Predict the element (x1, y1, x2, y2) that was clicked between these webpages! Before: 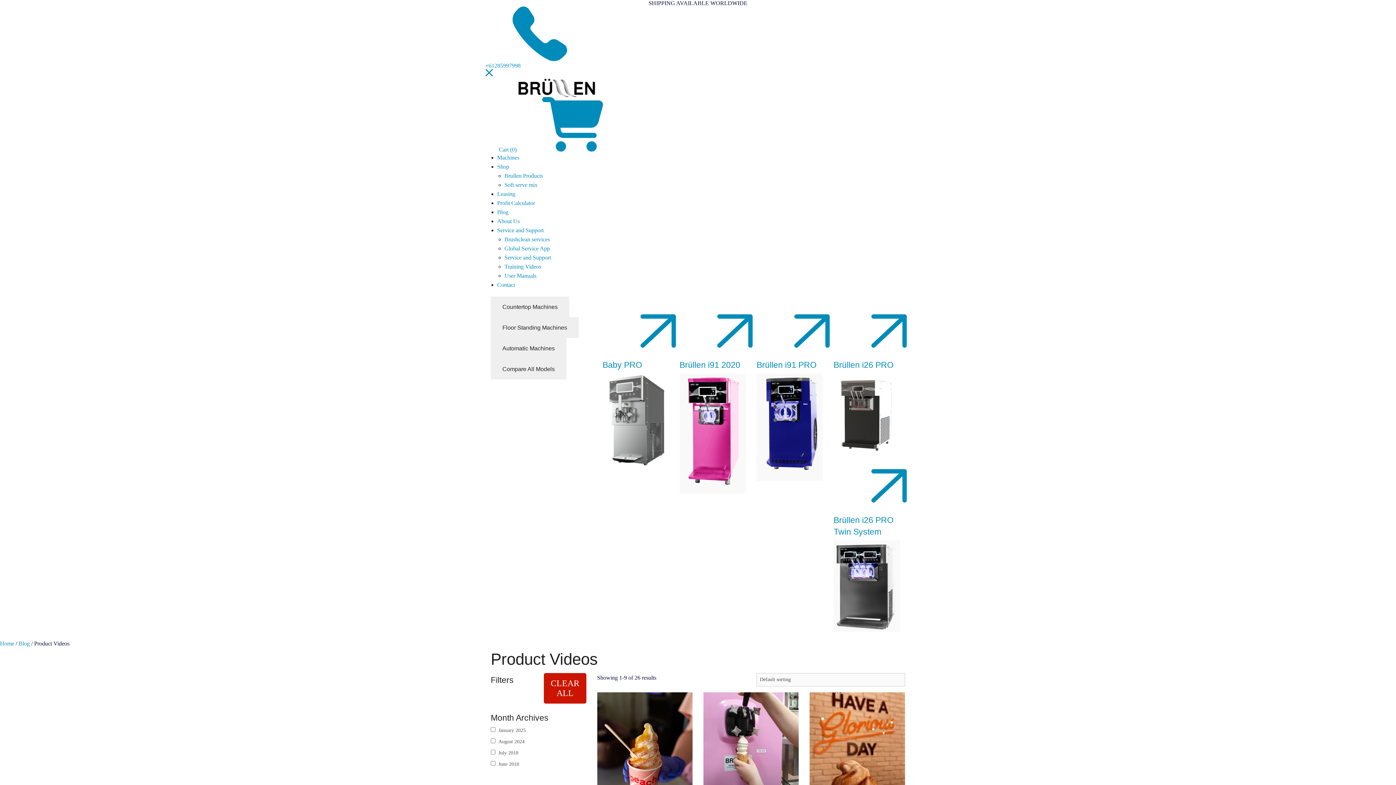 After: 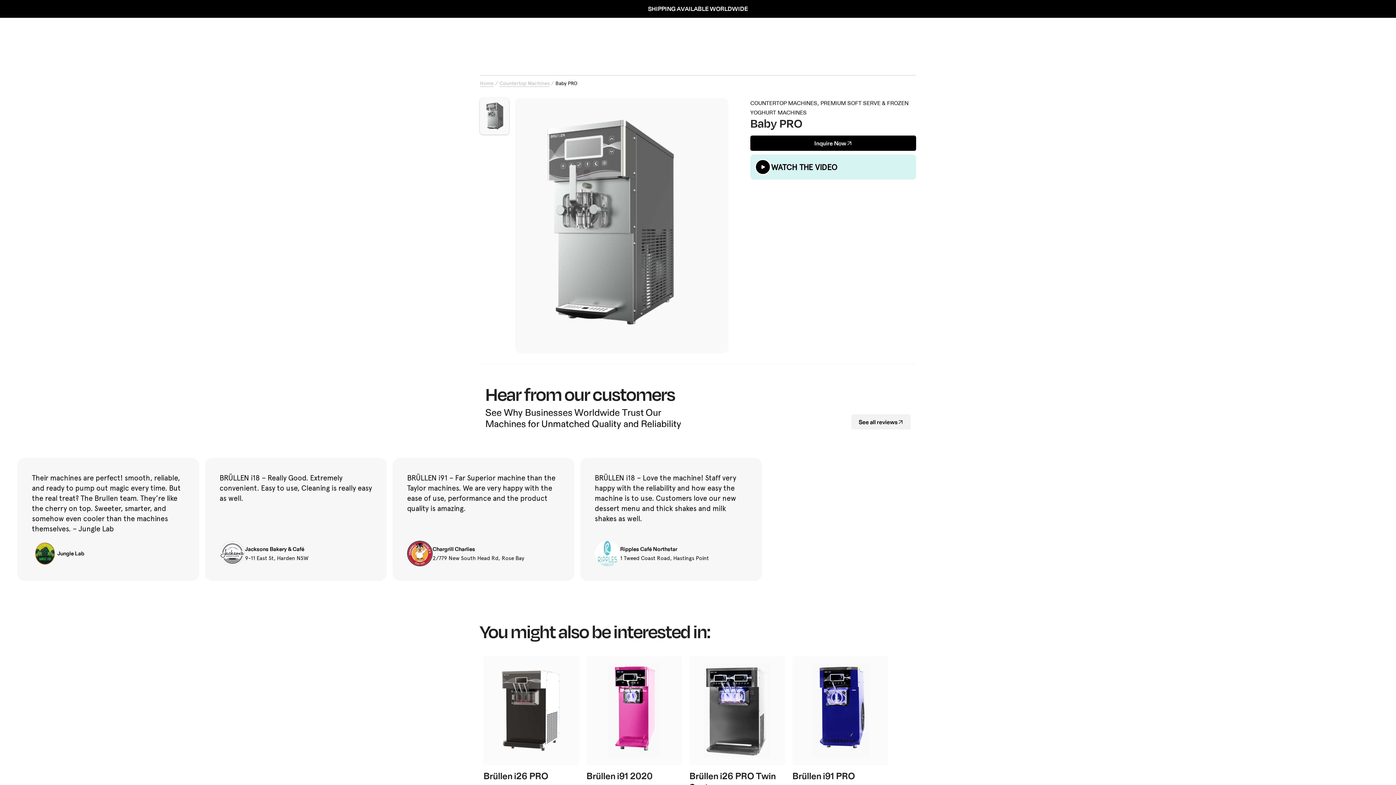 Action: label: Baby PRO bbox: (602, 360, 642, 369)